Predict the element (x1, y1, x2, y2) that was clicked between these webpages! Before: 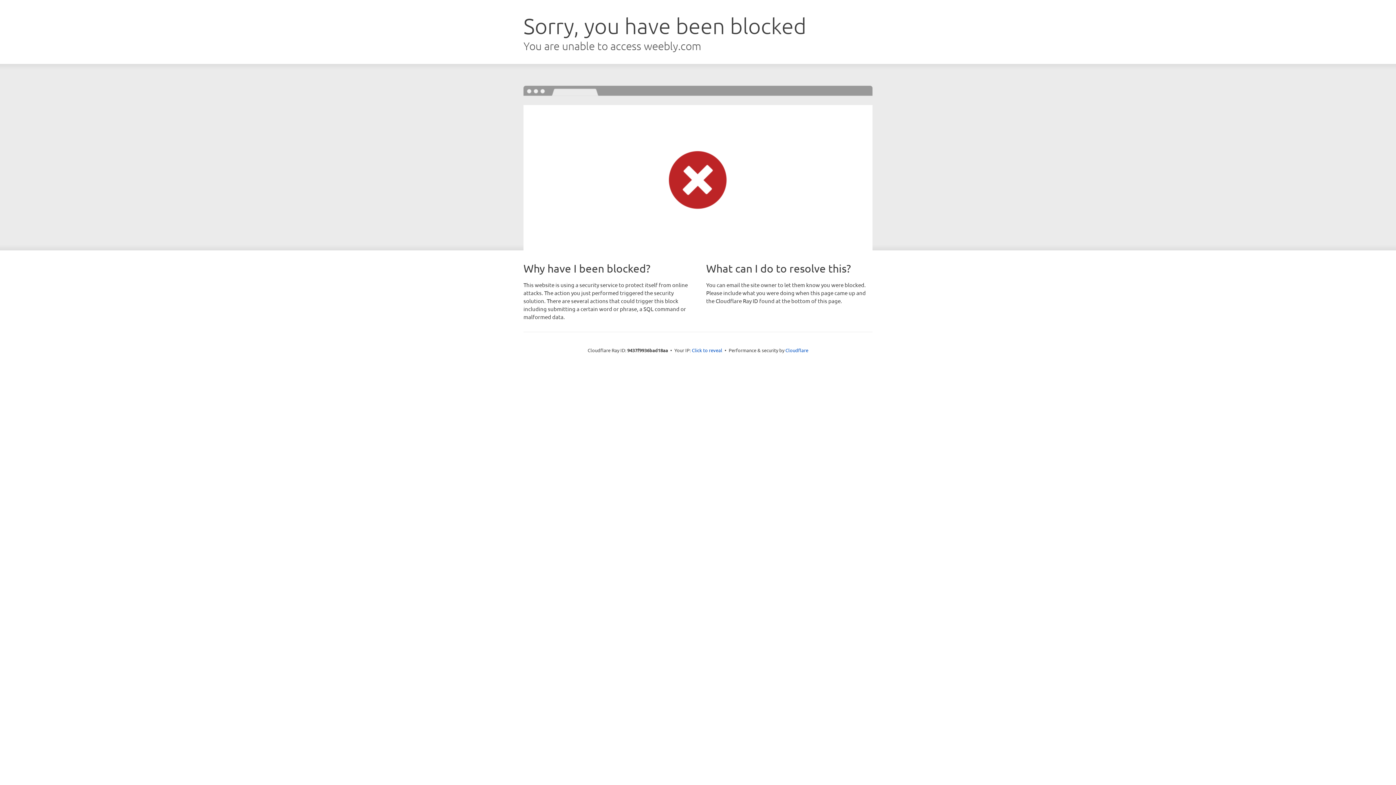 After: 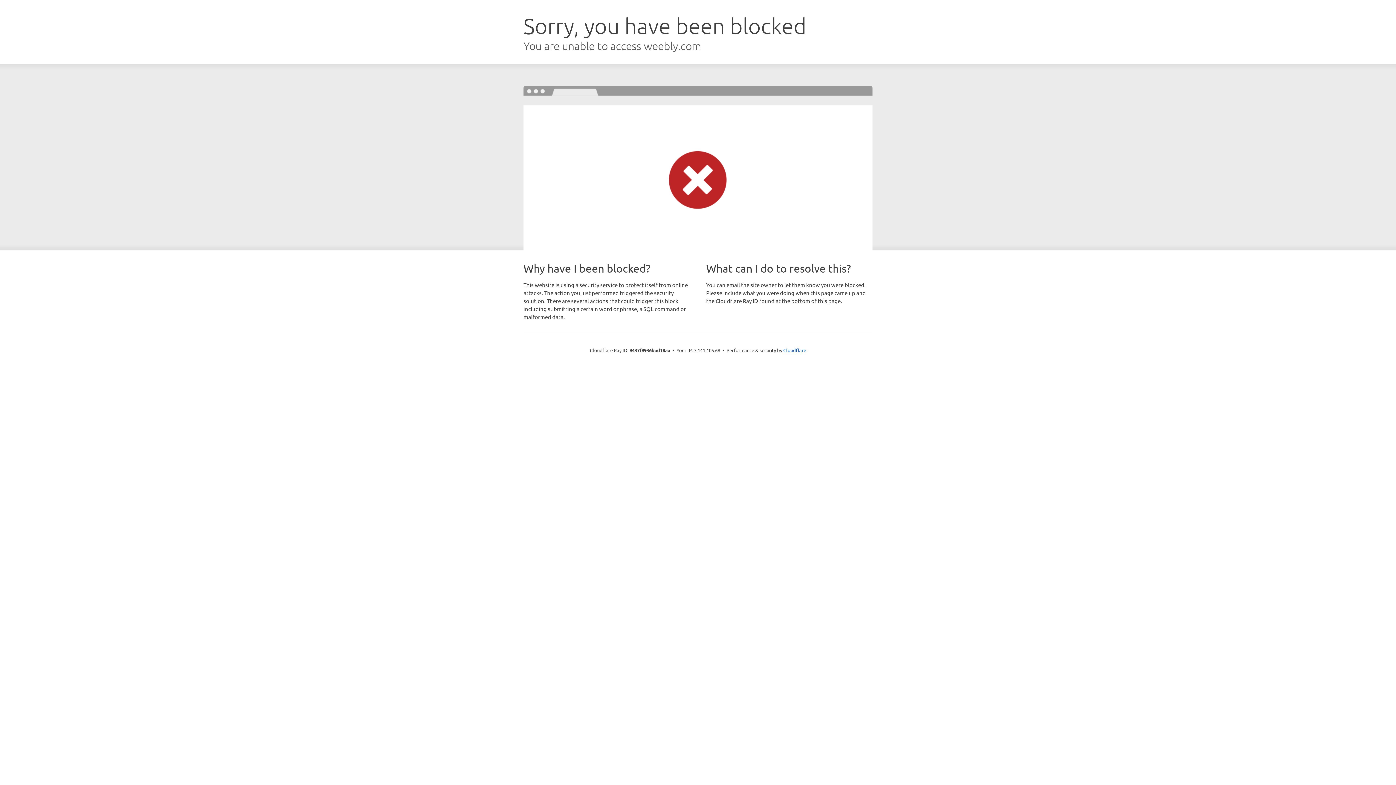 Action: label: Click to reveal bbox: (692, 346, 722, 353)